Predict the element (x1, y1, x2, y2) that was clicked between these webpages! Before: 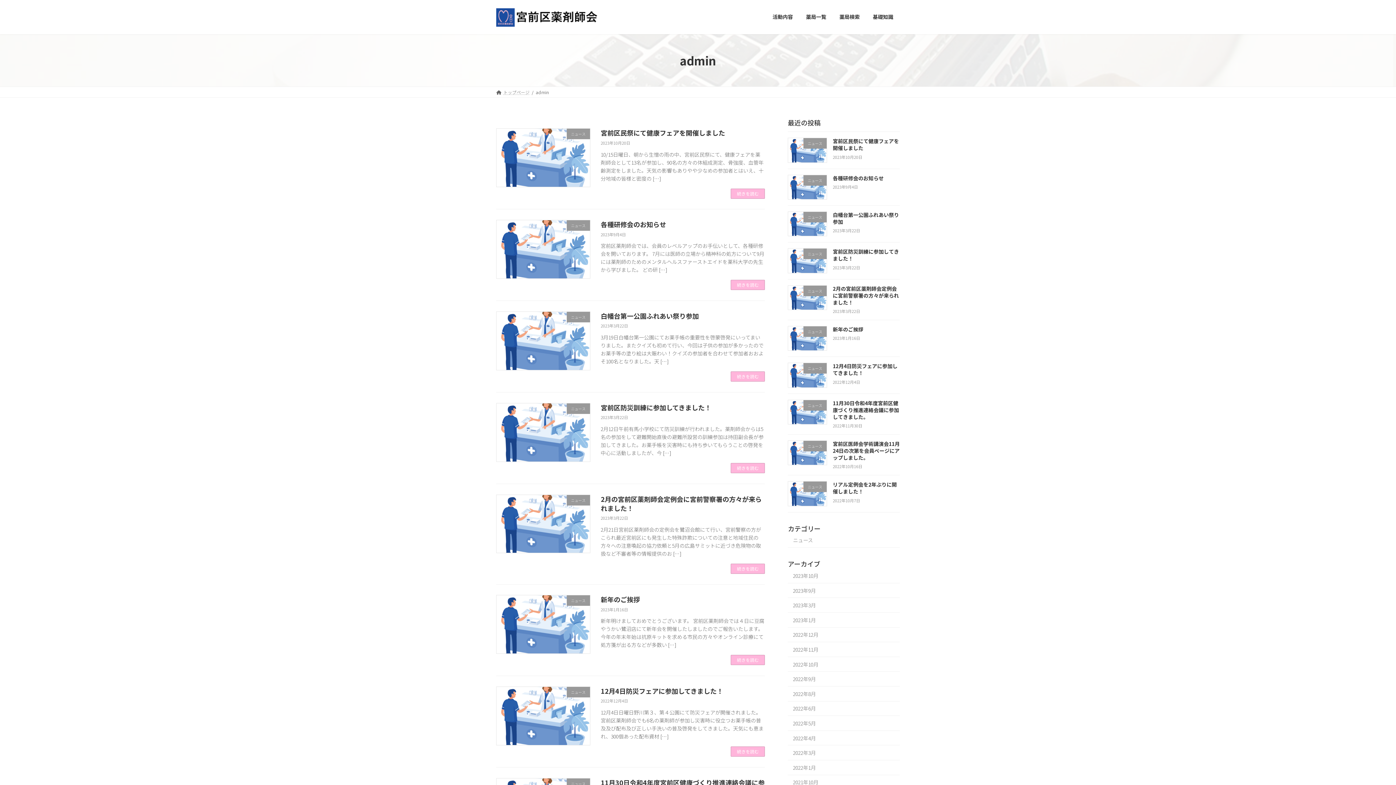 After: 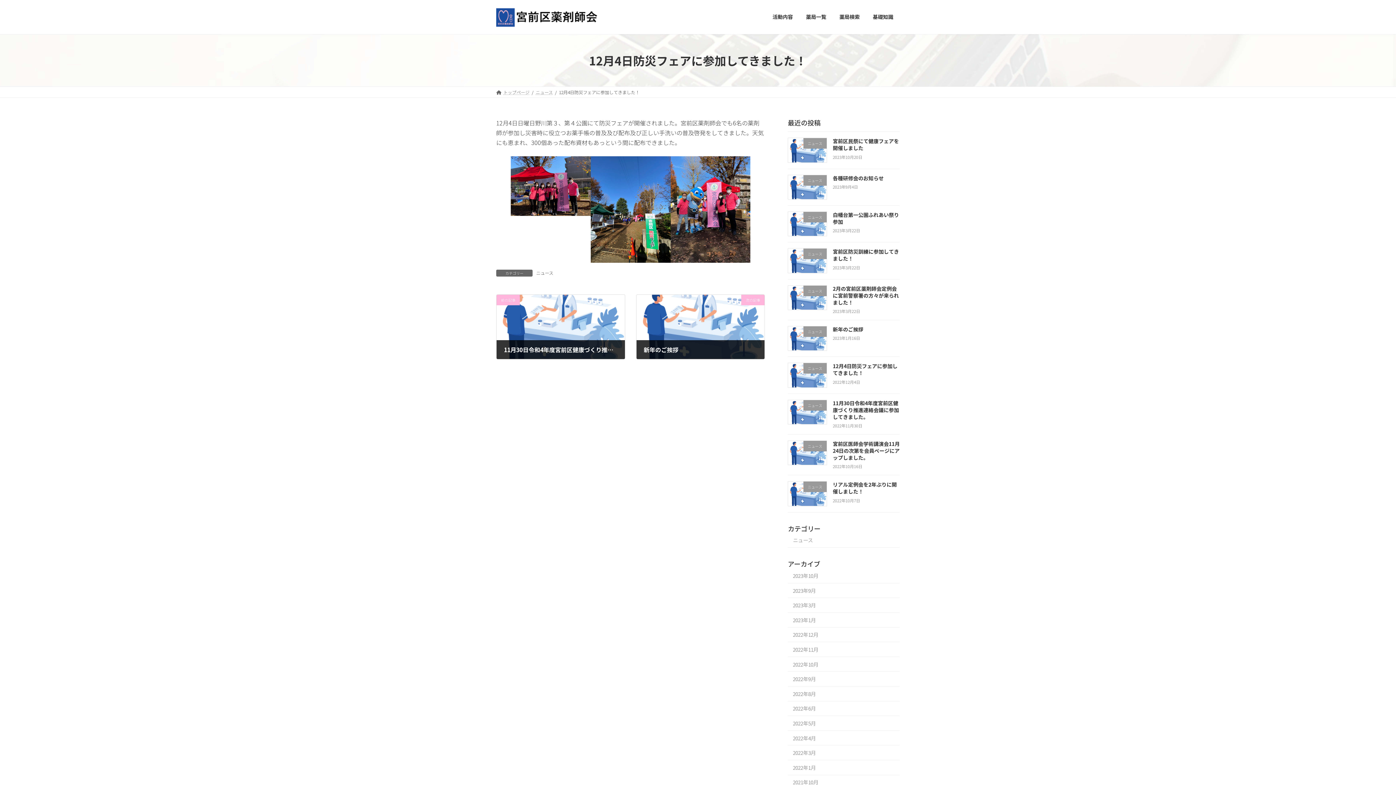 Action: bbox: (600, 686, 723, 696) label: 12月4日防災フェアに参加してきました！